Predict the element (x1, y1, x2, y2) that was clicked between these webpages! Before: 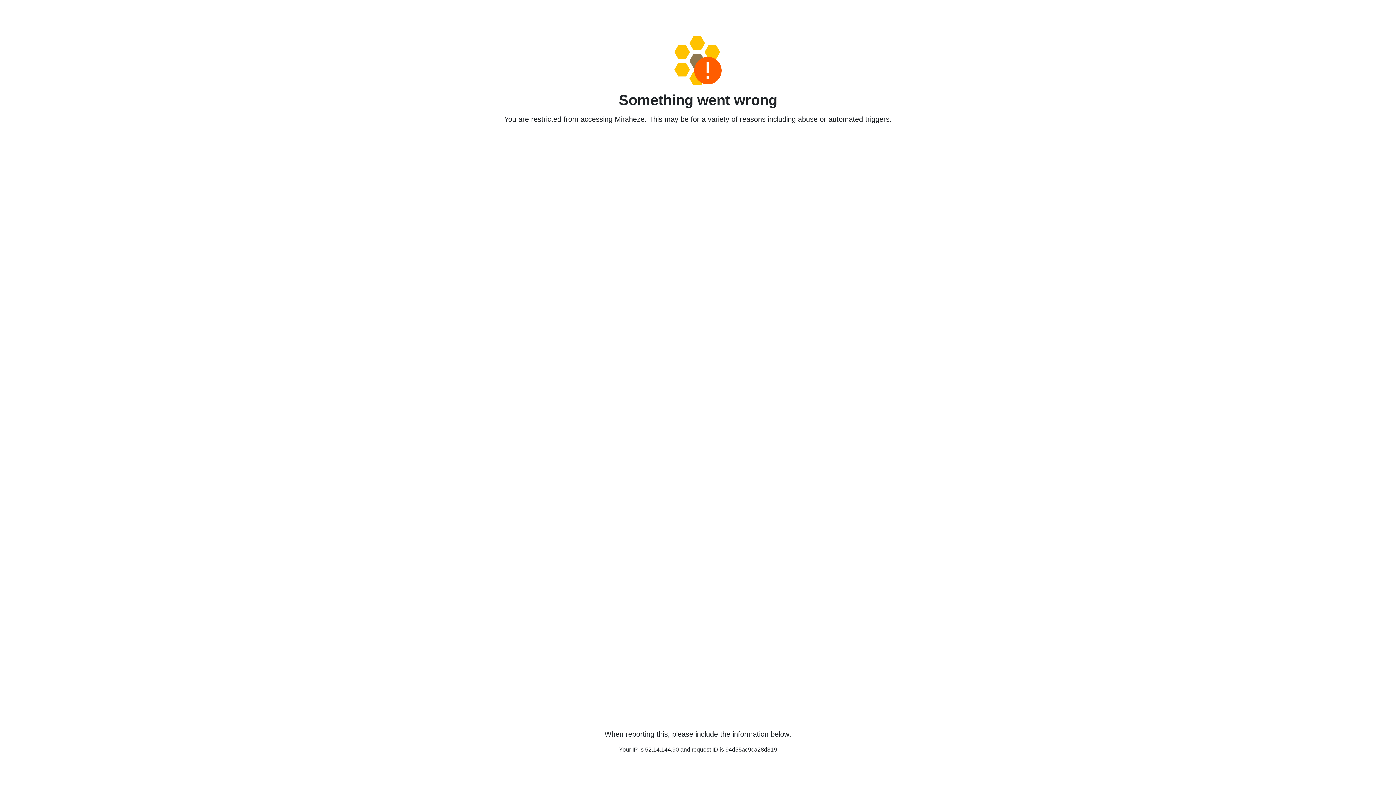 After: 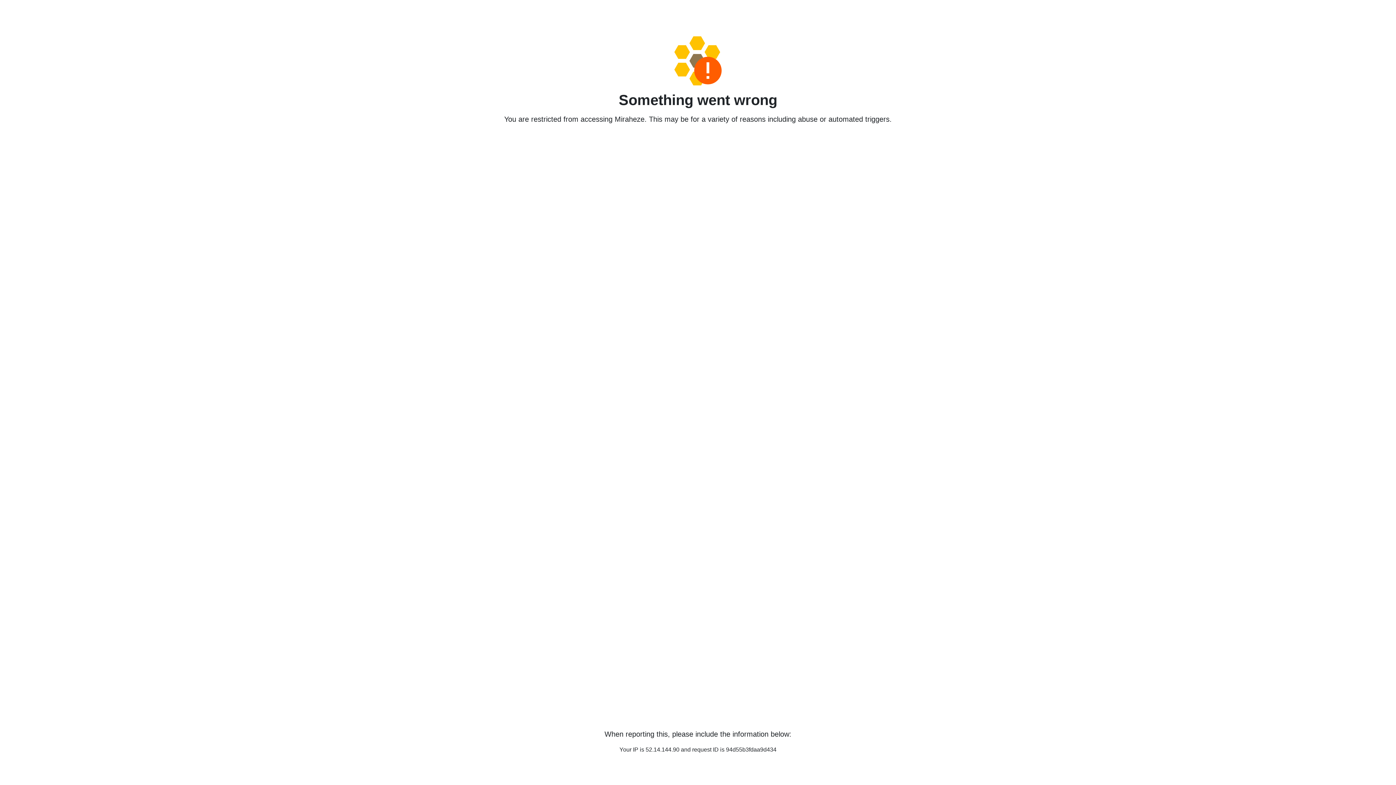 Action: bbox: (458, 36, 938, 85)